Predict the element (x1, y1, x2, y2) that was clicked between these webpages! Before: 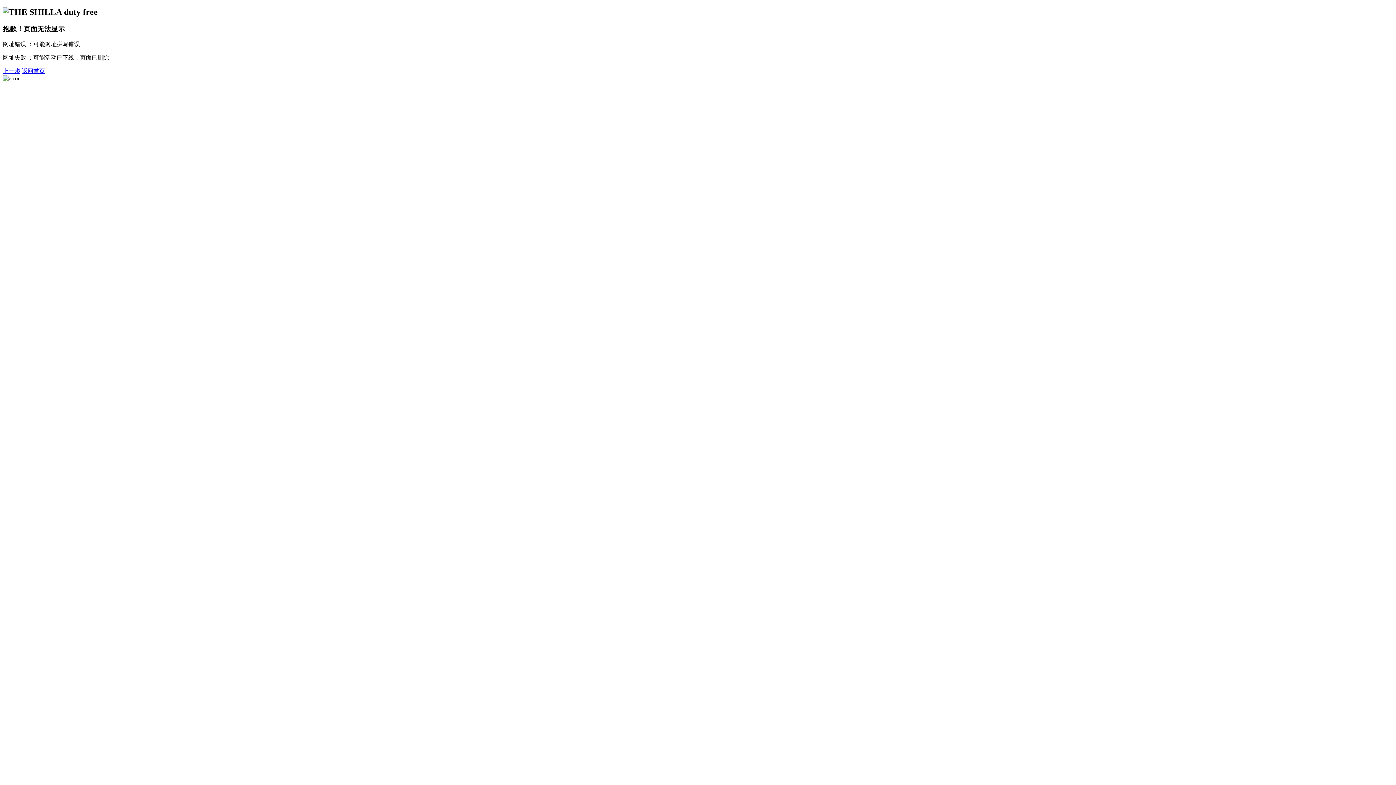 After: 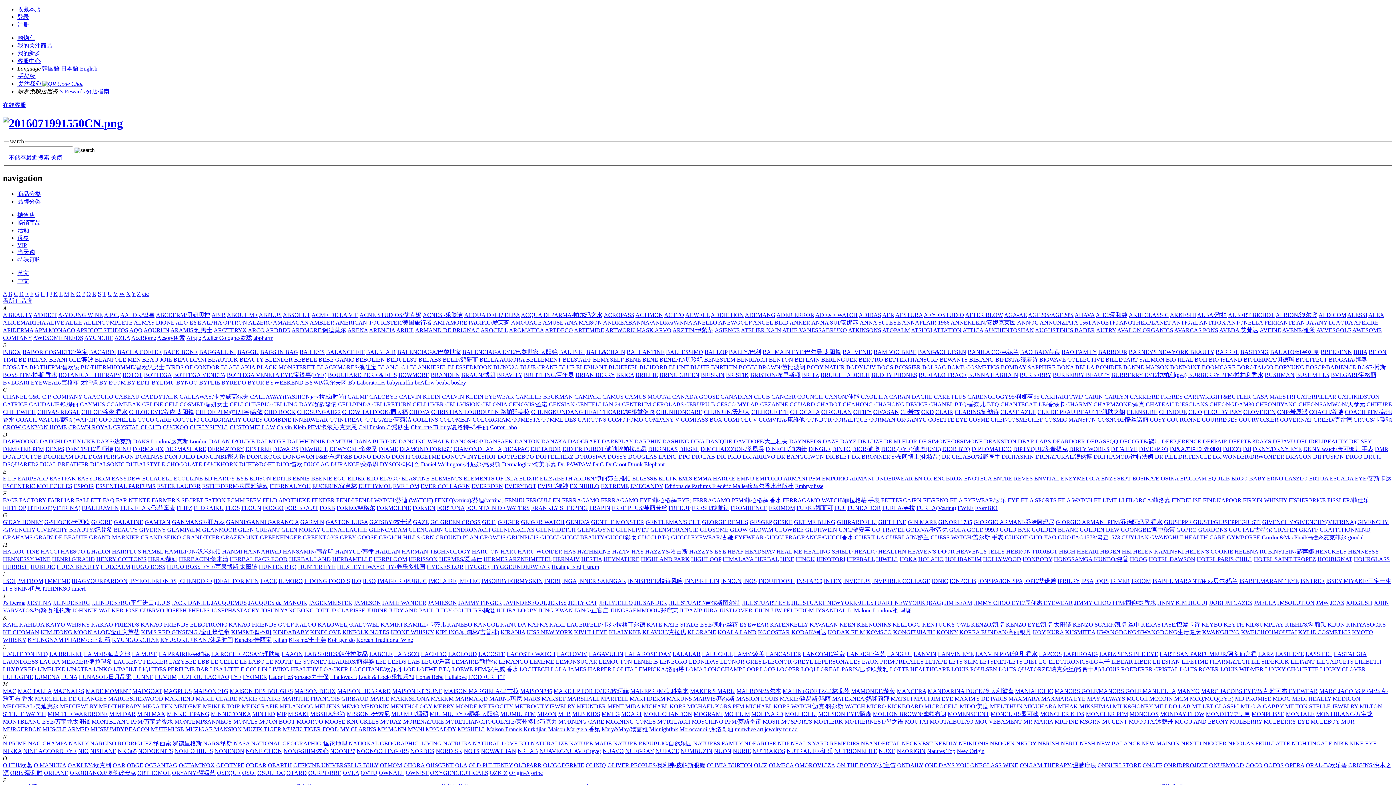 Action: bbox: (21, 67, 45, 74) label: 返回首页